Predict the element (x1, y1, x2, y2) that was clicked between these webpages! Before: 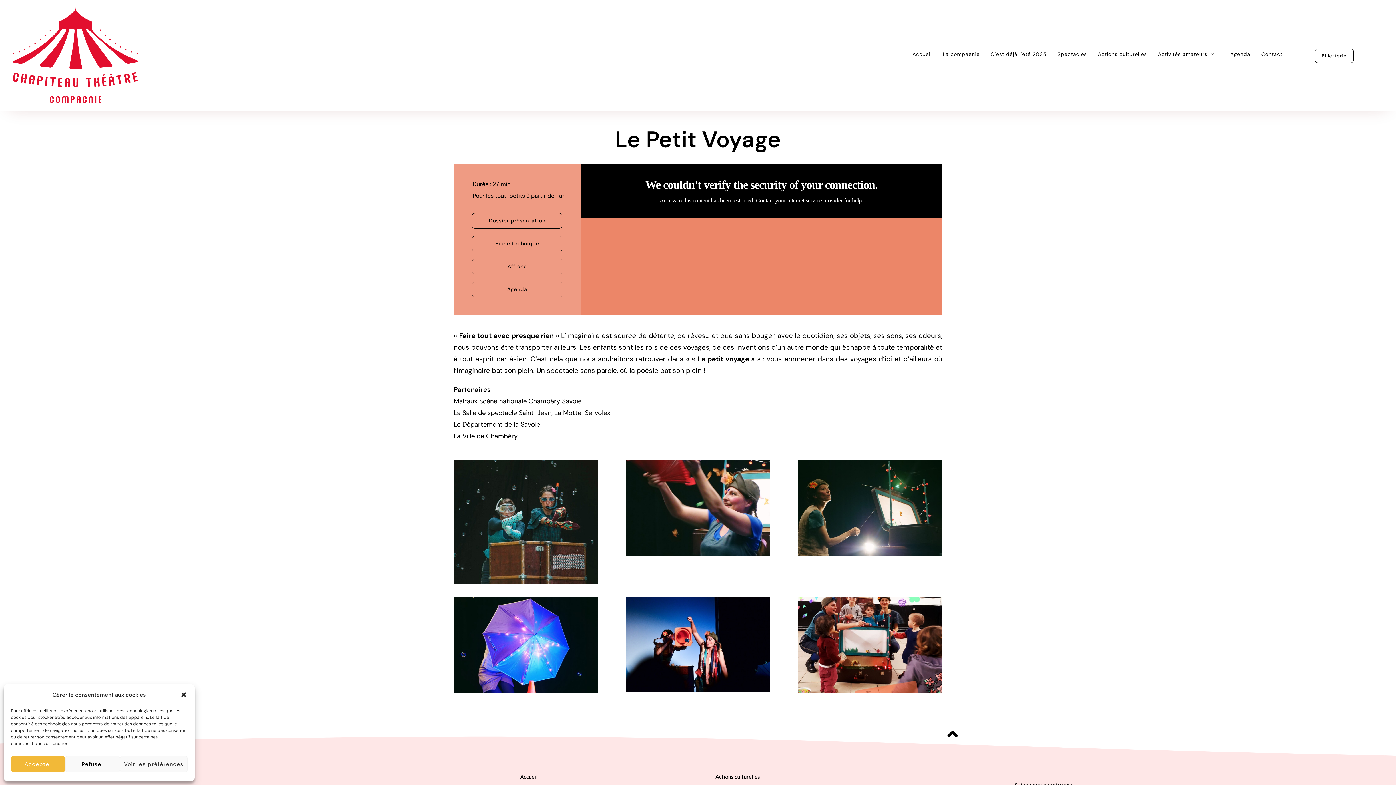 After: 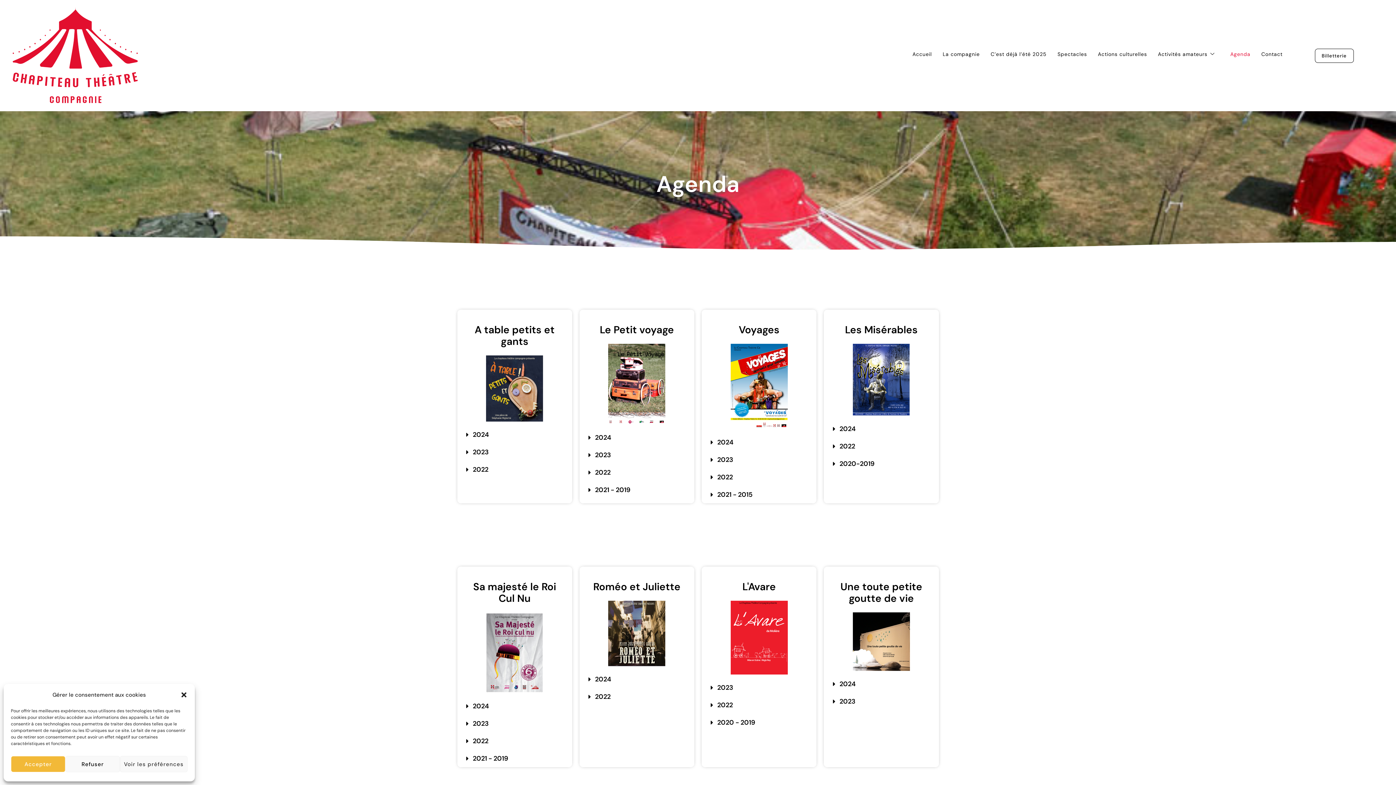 Action: bbox: (472, 281, 562, 297) label: Agenda